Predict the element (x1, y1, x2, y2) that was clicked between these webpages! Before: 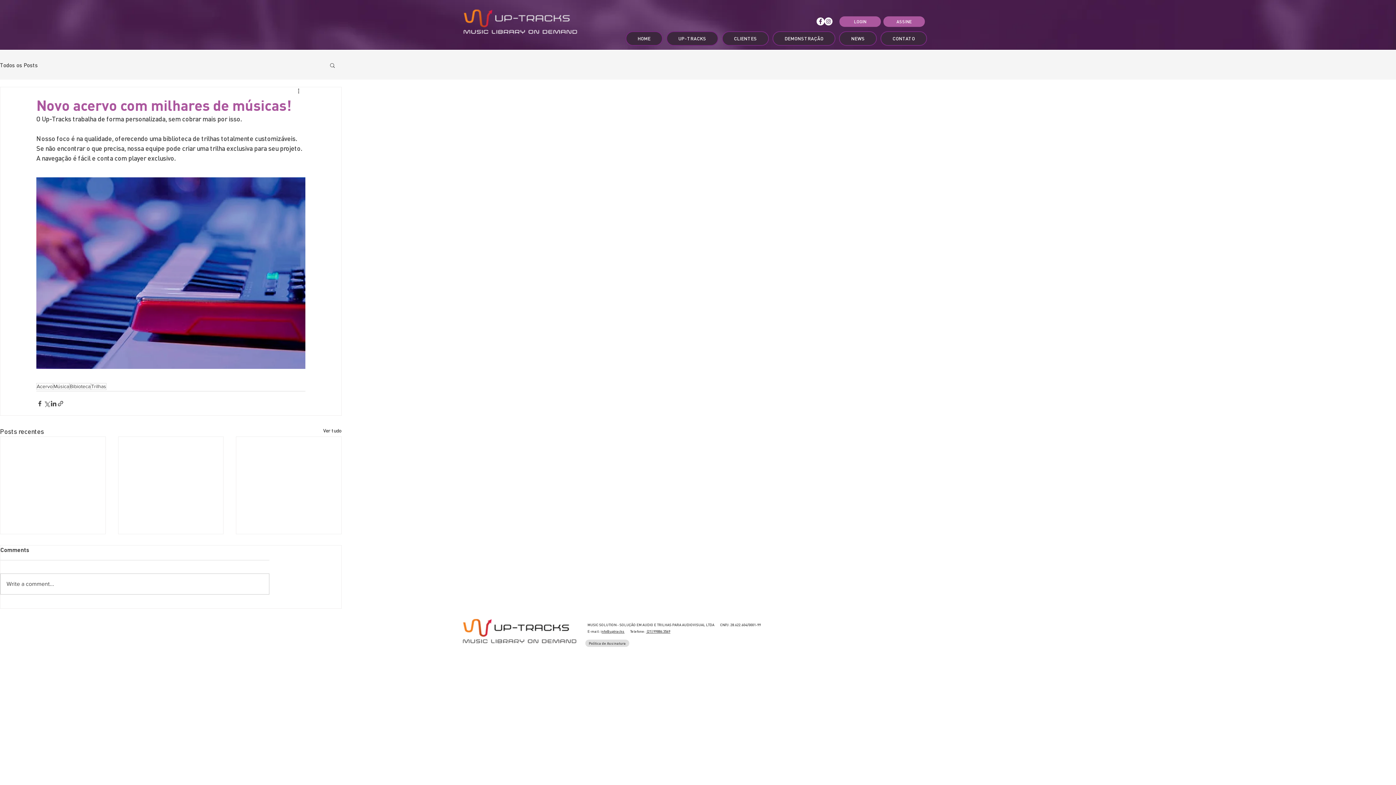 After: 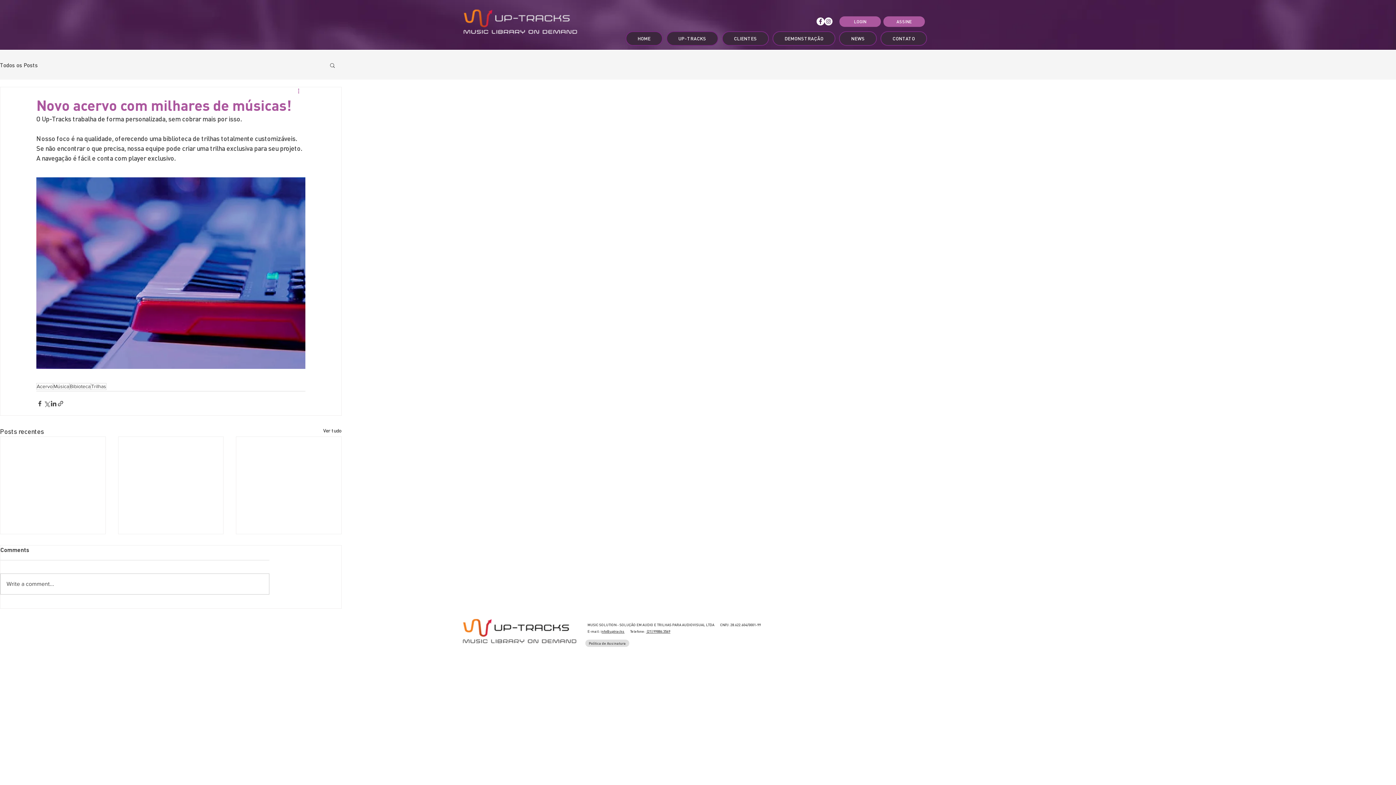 Action: label: Mais ações bbox: (296, 87, 305, 96)